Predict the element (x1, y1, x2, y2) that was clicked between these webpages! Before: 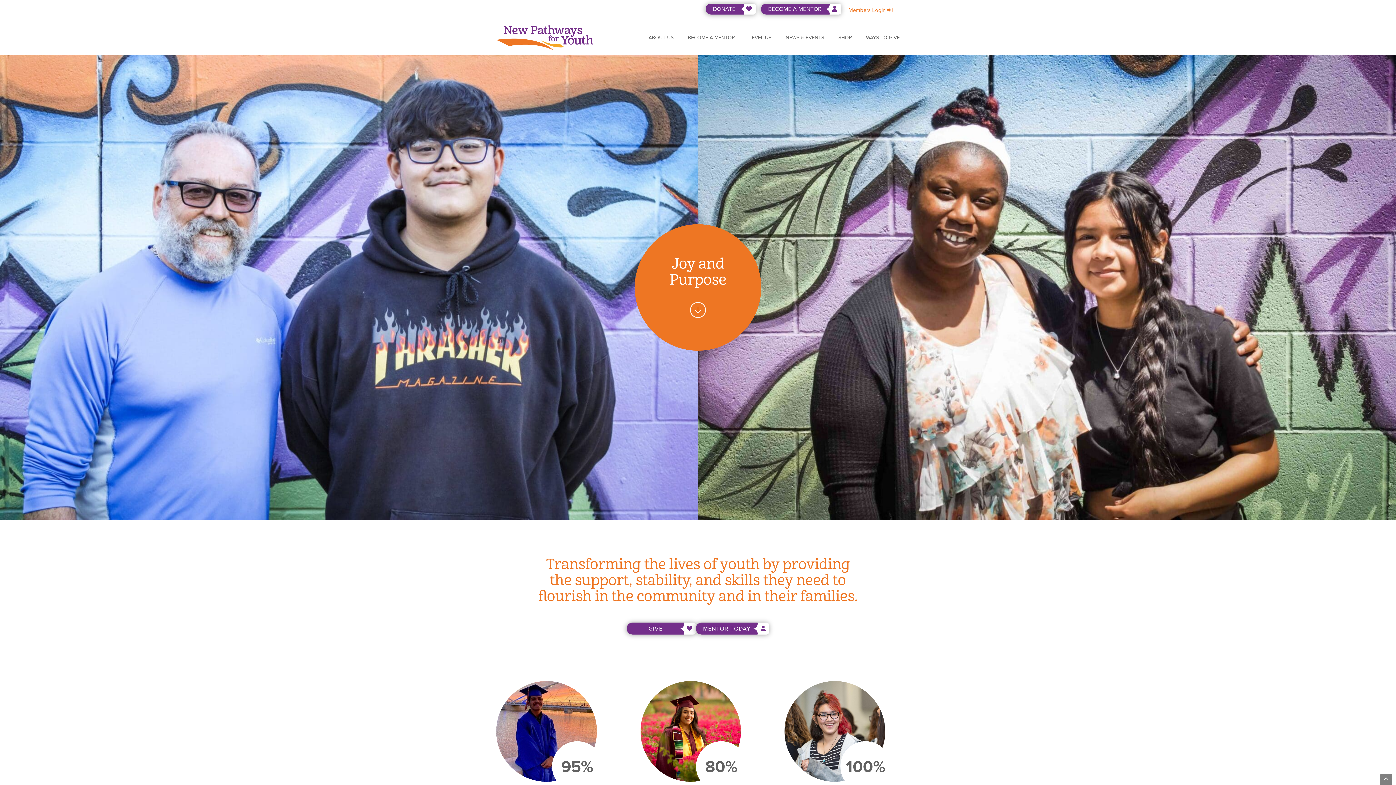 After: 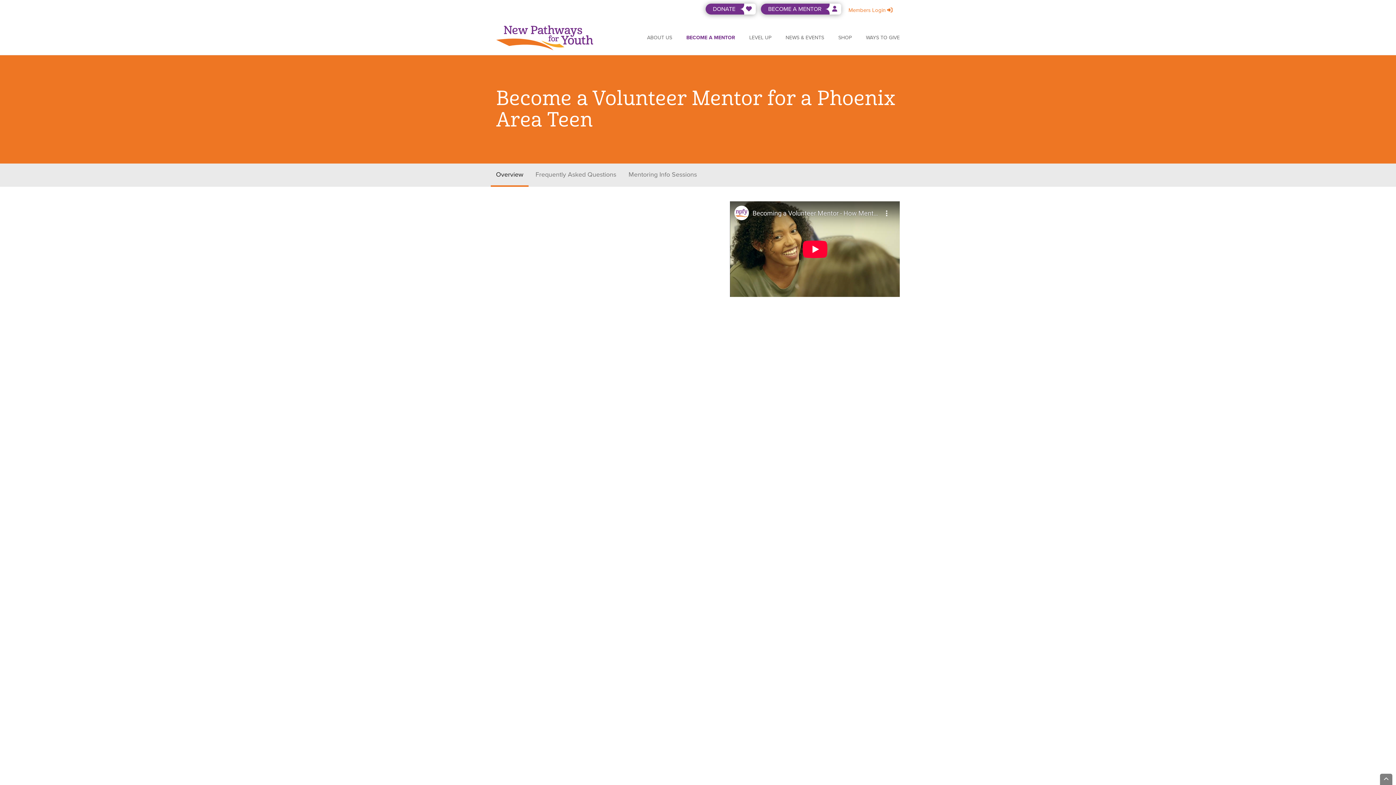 Action: bbox: (681, 30, 741, 45) label: BECOME A MENTOR